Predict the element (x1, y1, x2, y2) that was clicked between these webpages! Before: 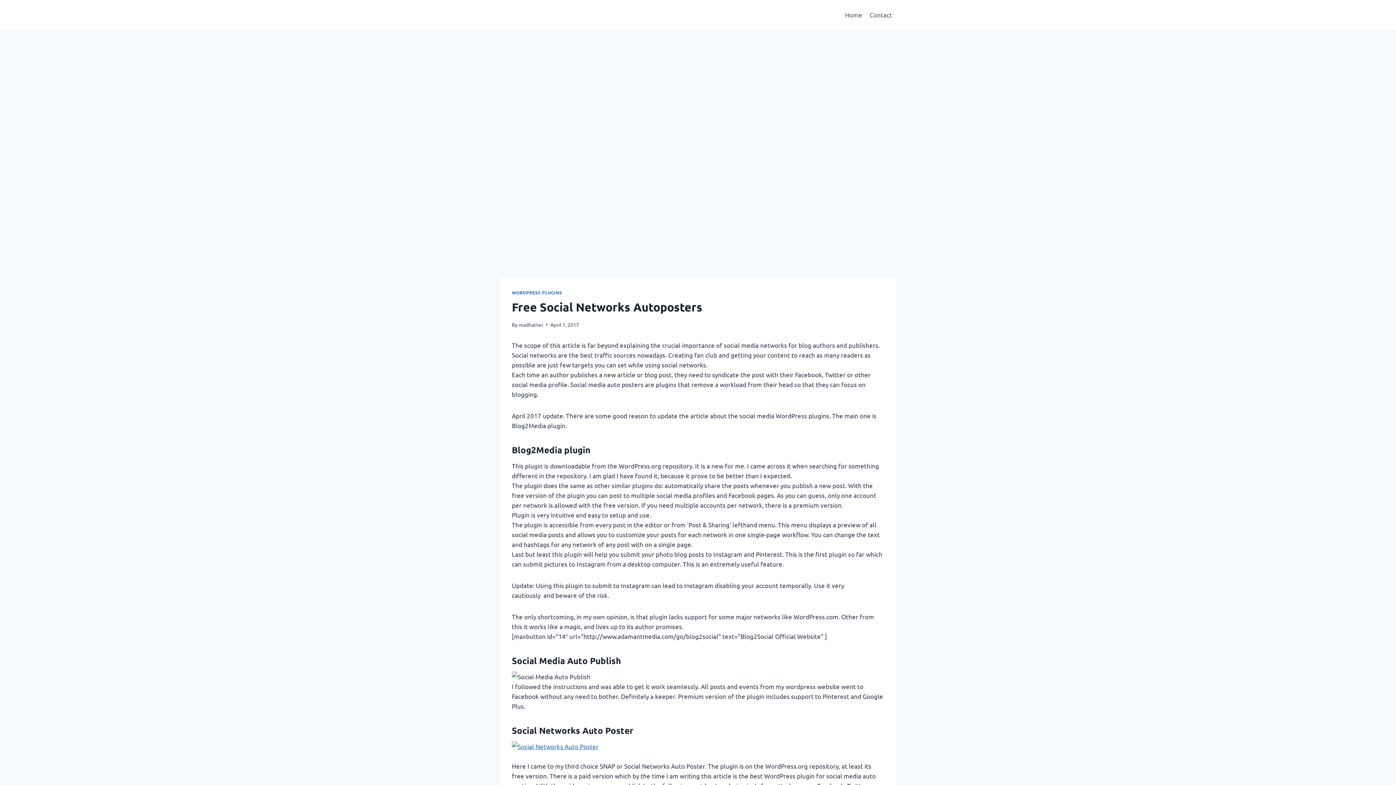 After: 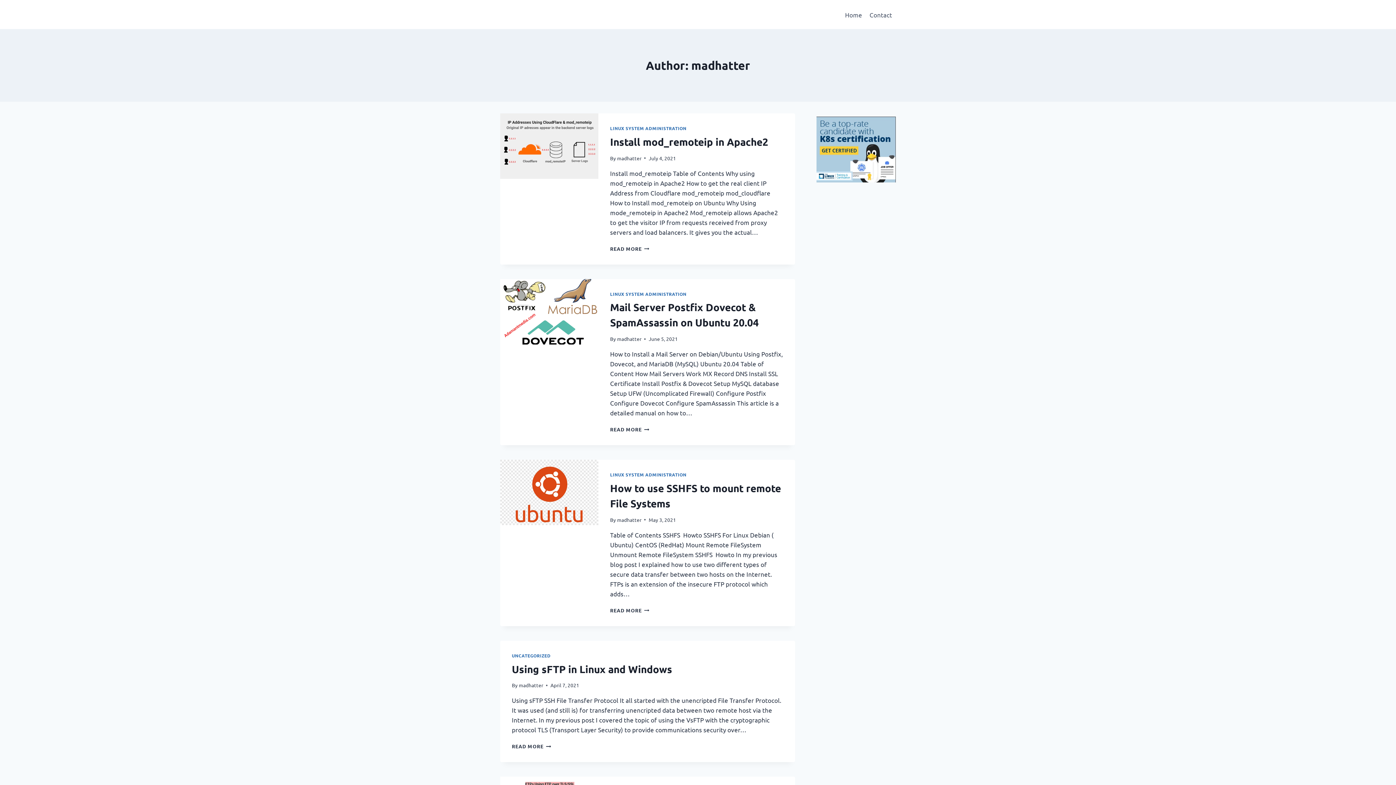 Action: label: madhatter bbox: (518, 321, 543, 327)